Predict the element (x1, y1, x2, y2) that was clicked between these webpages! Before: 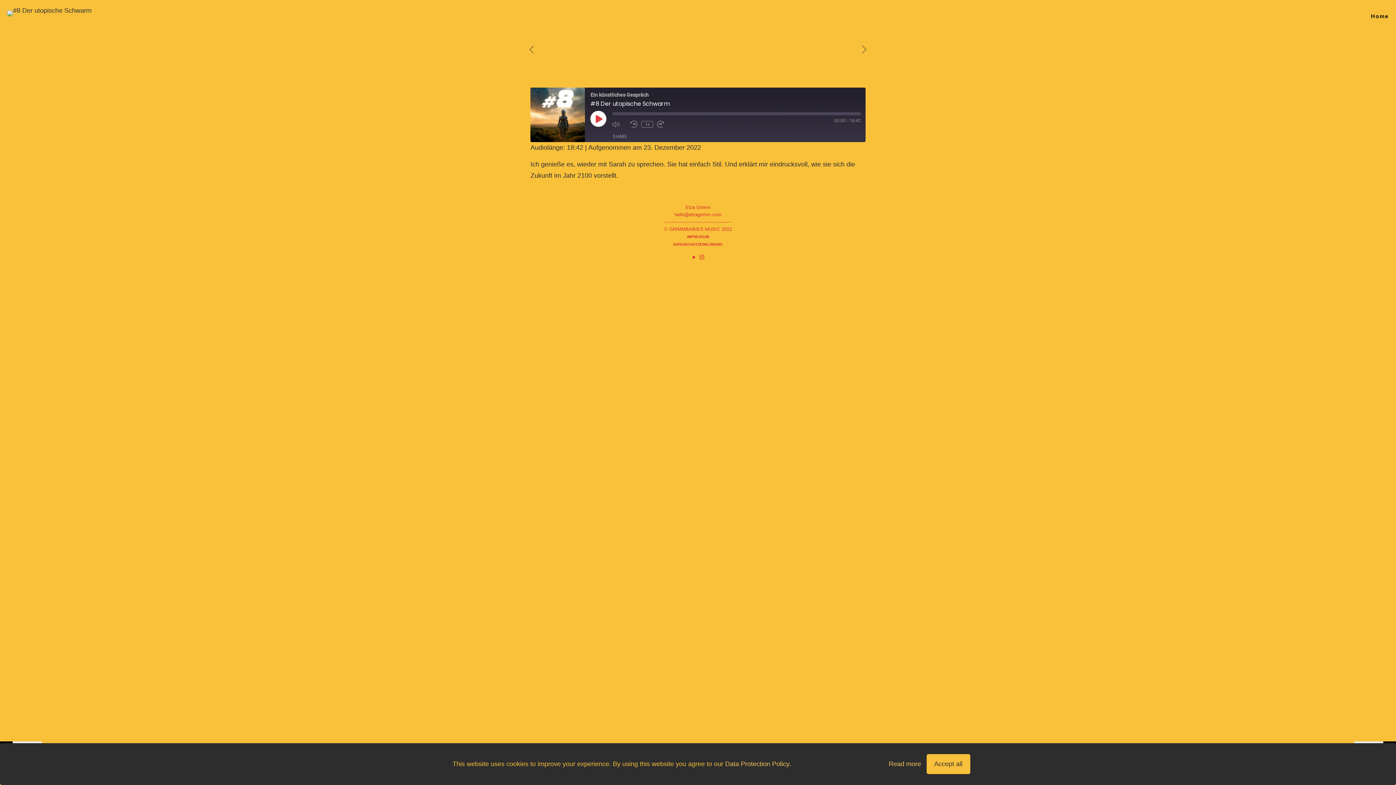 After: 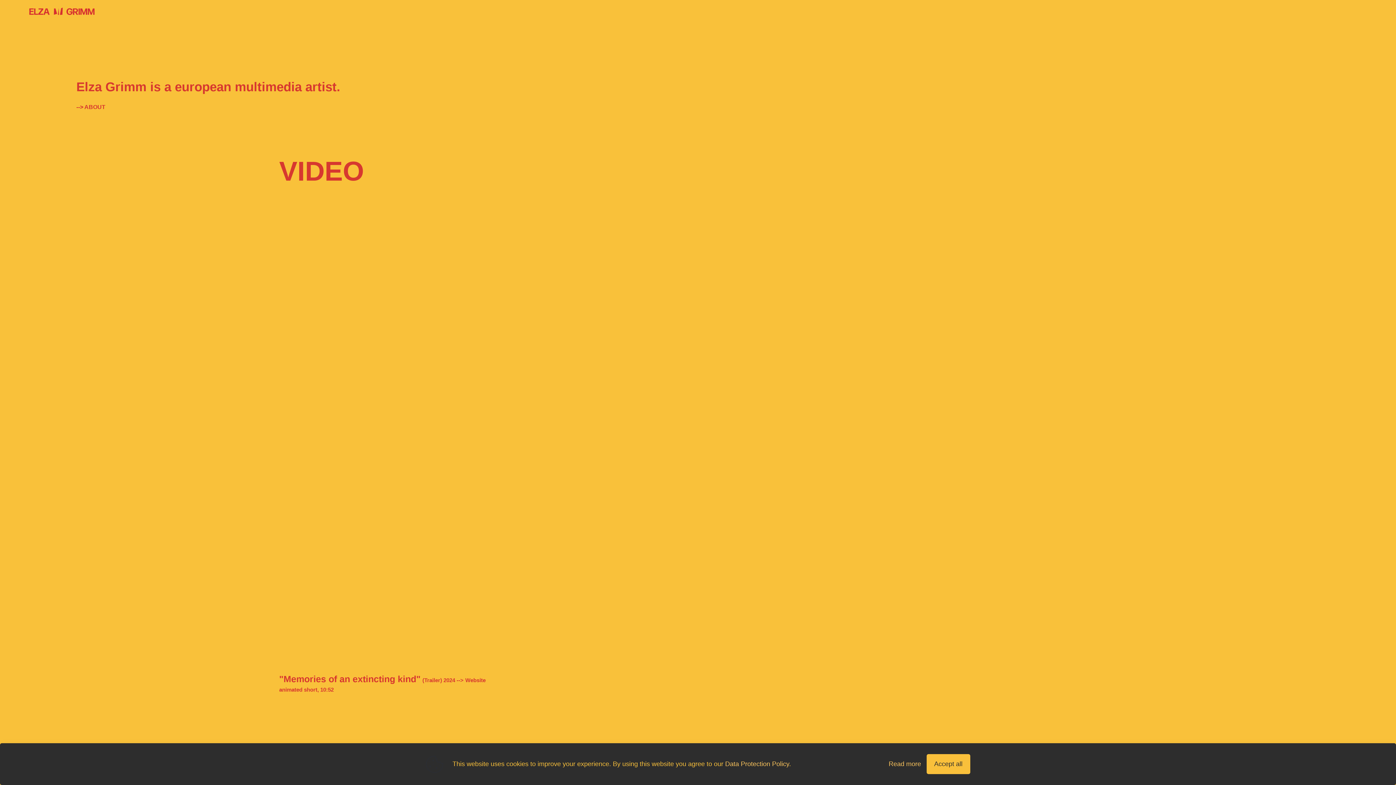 Action: label: Home bbox: (1364, 0, 1396, 32)